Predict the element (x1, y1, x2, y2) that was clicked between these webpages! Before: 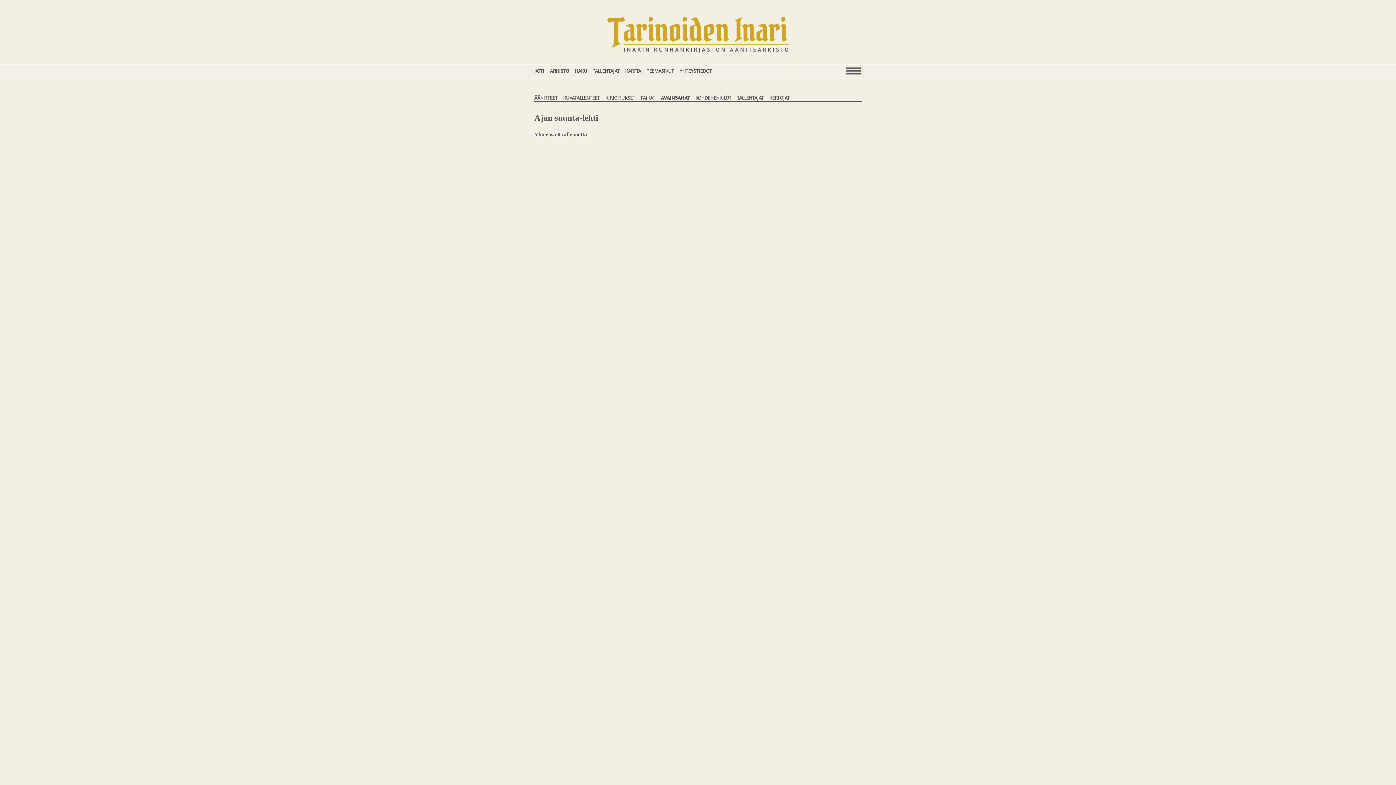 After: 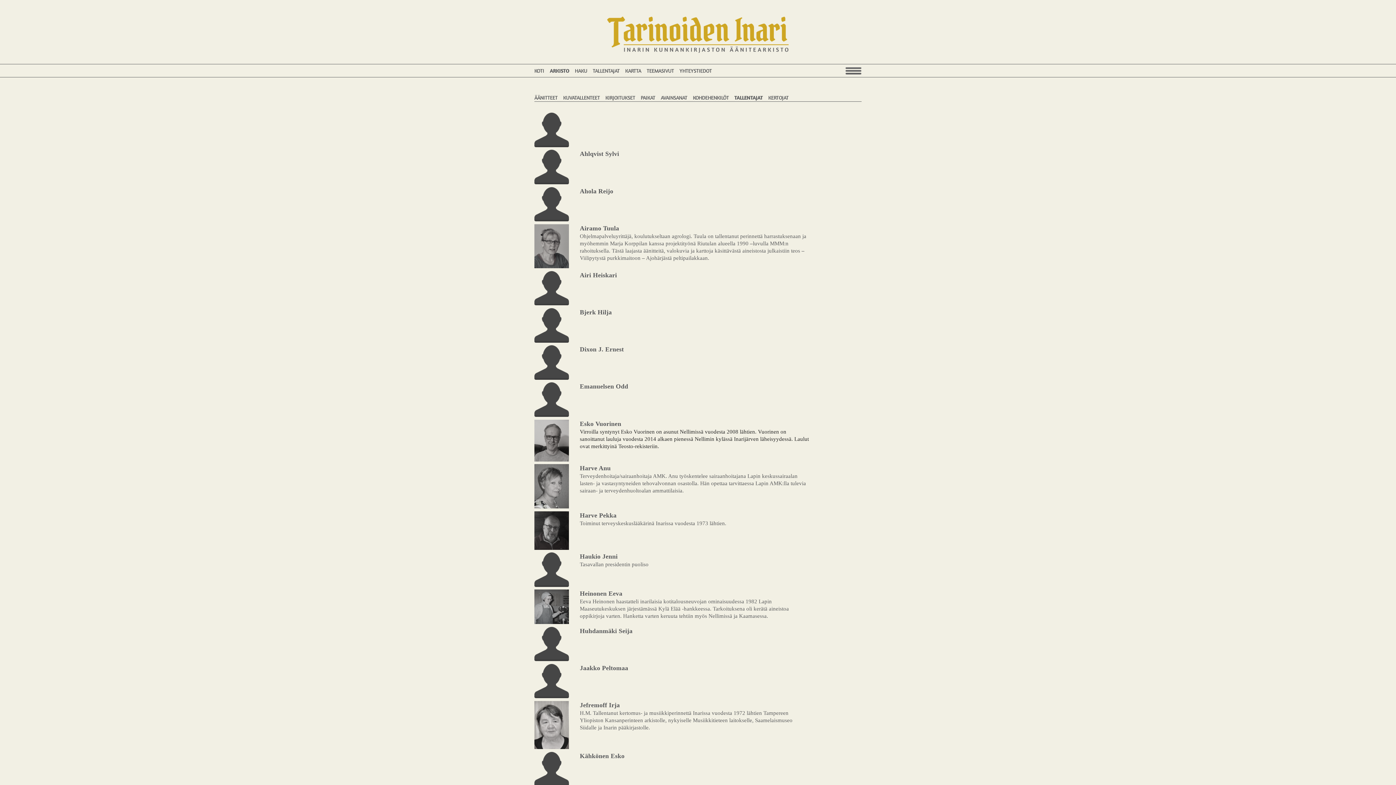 Action: bbox: (737, 94, 764, 100) label: TALLENTAJAT